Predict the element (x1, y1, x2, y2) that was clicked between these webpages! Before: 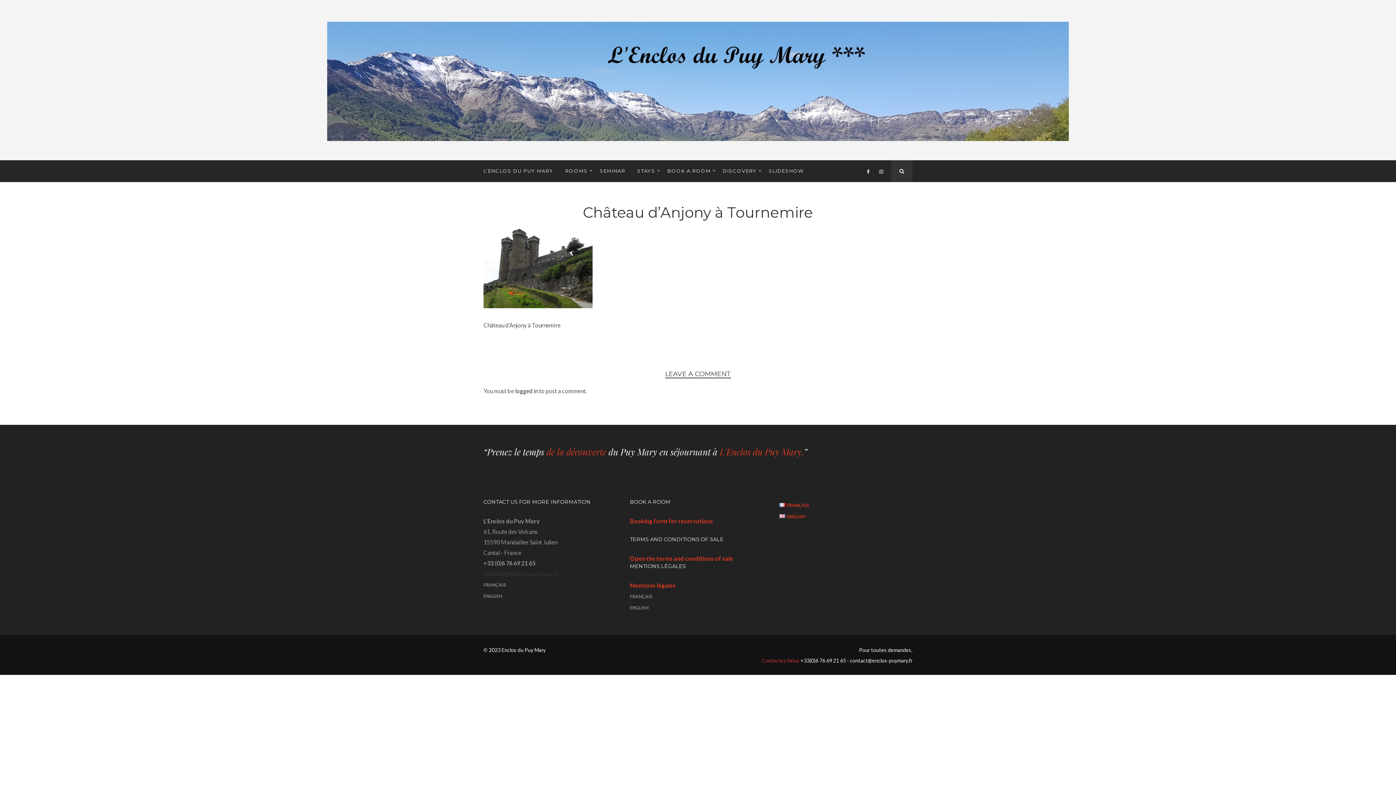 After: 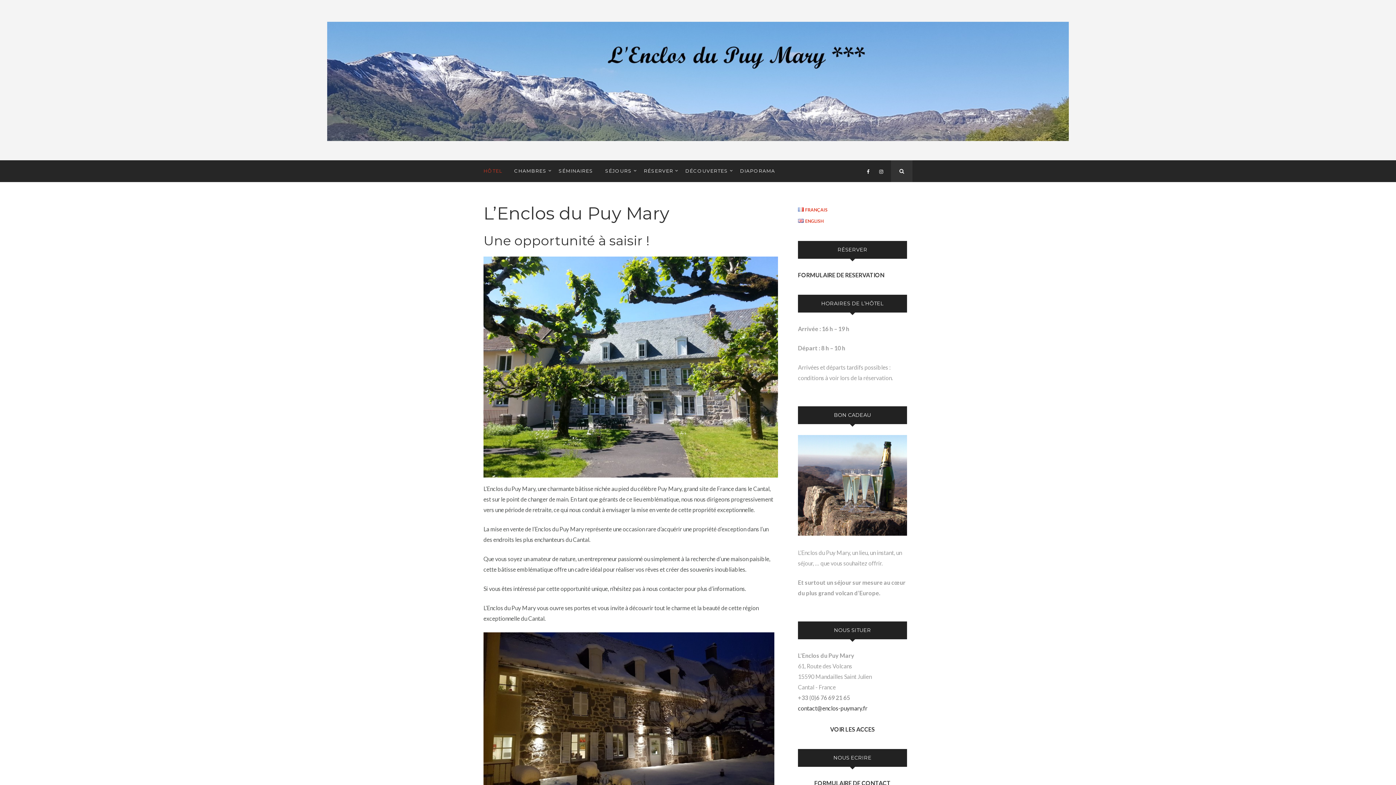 Action: label: FRANÇAIS bbox: (779, 502, 809, 508)